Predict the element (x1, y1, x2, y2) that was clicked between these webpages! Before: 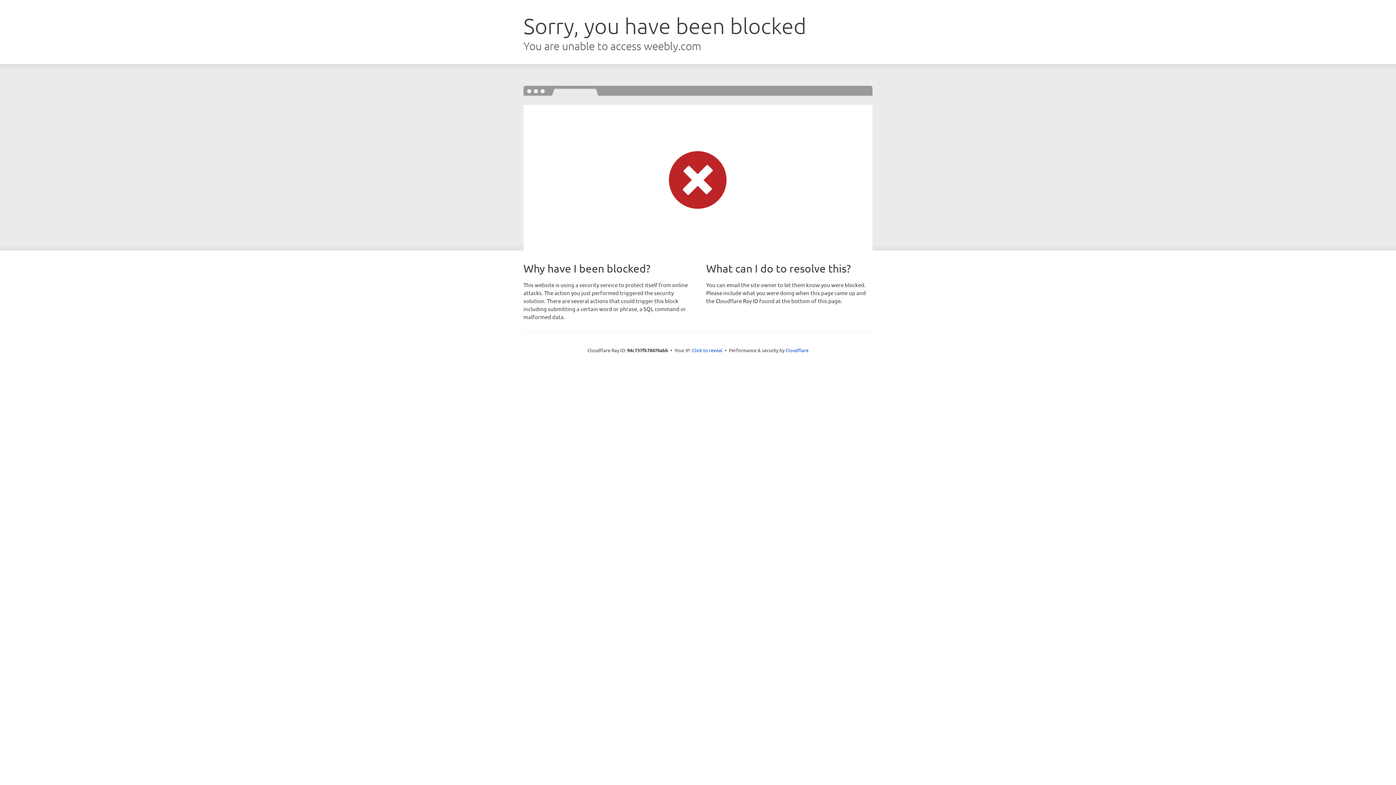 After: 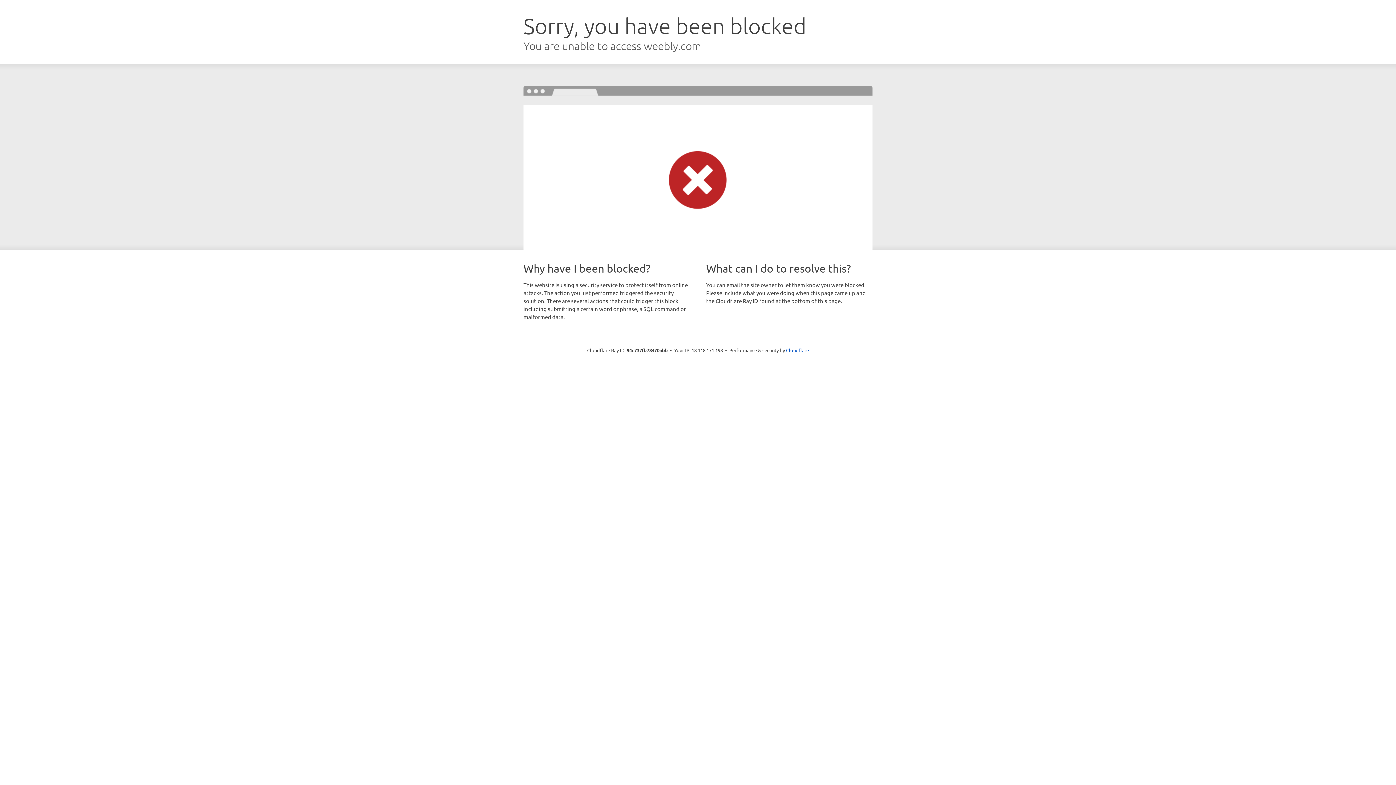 Action: bbox: (692, 346, 722, 353) label: Click to reveal